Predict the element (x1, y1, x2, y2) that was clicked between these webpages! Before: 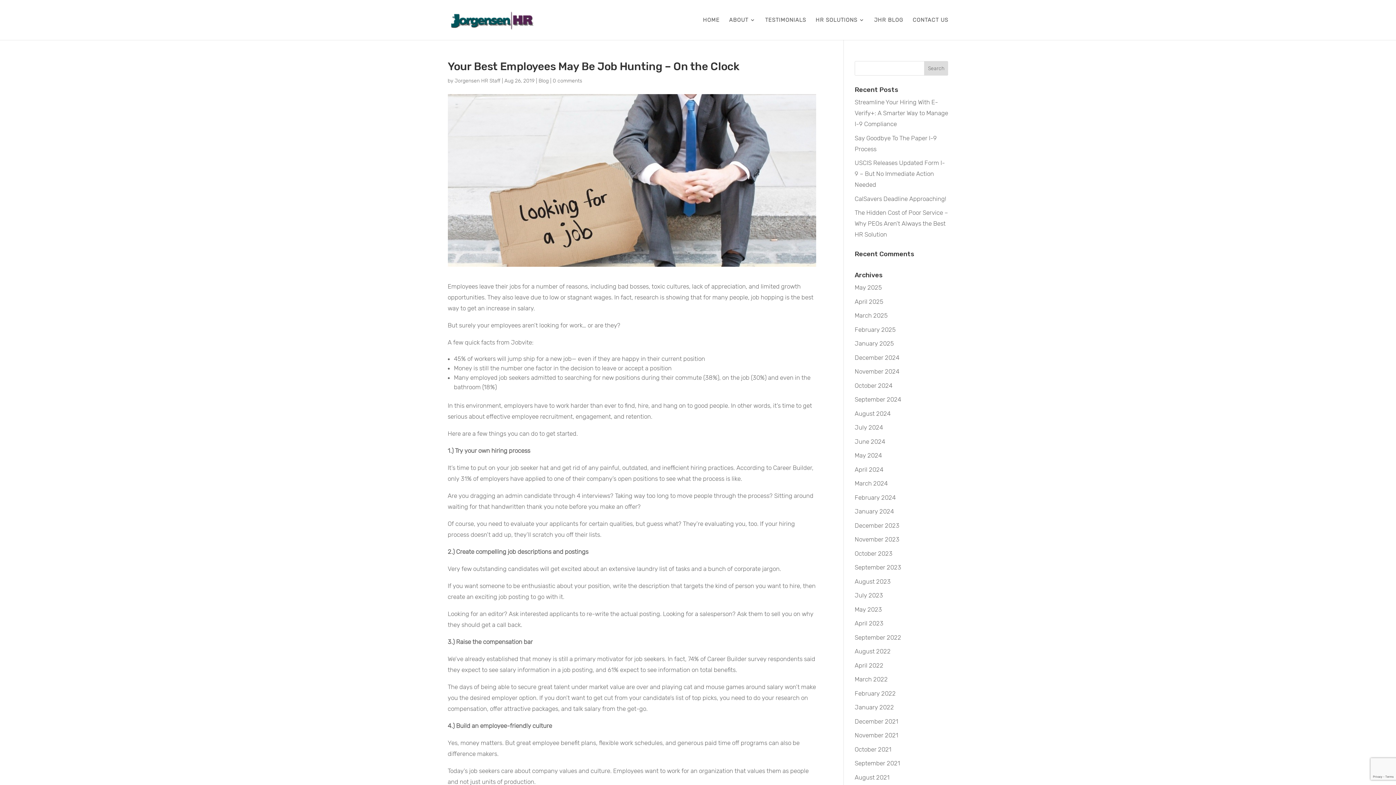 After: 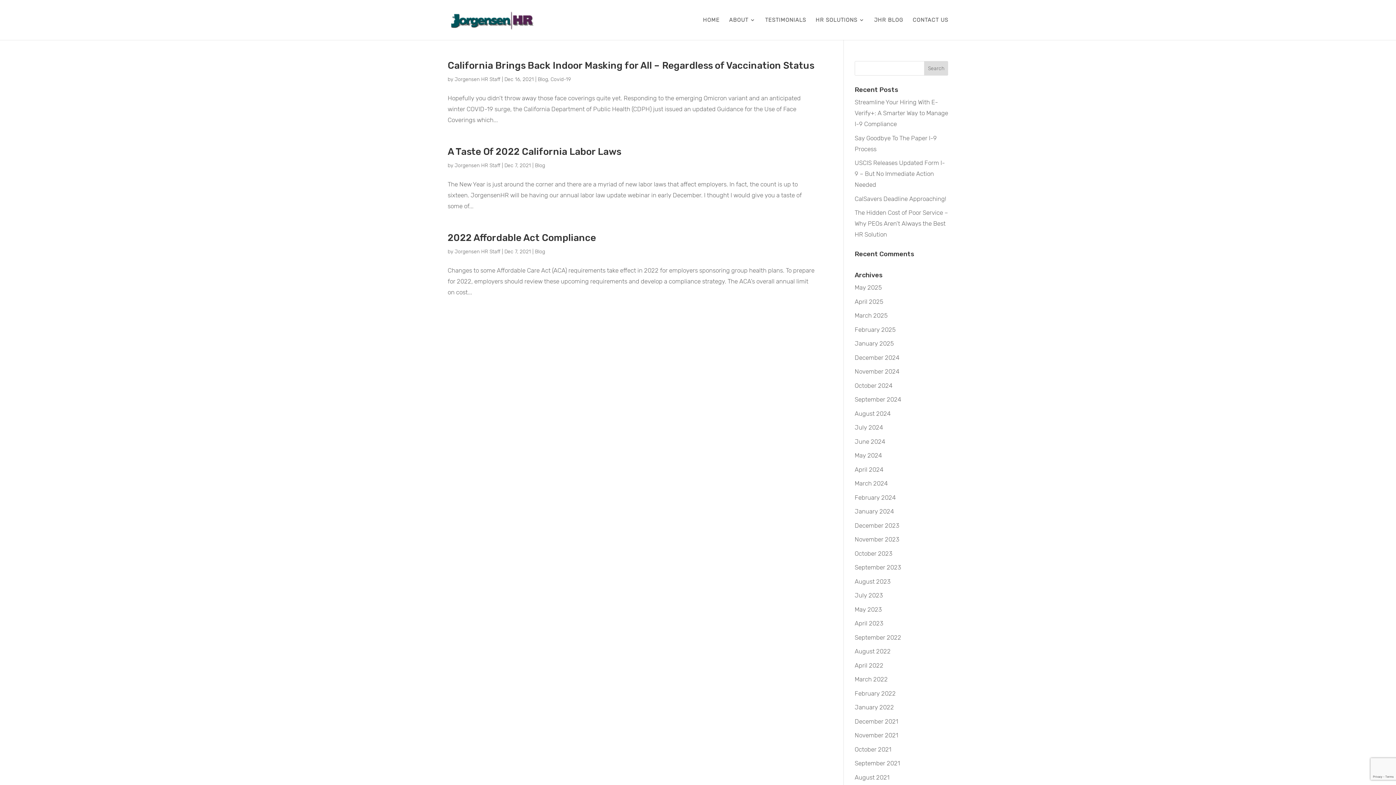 Action: bbox: (854, 718, 898, 725) label: December 2021